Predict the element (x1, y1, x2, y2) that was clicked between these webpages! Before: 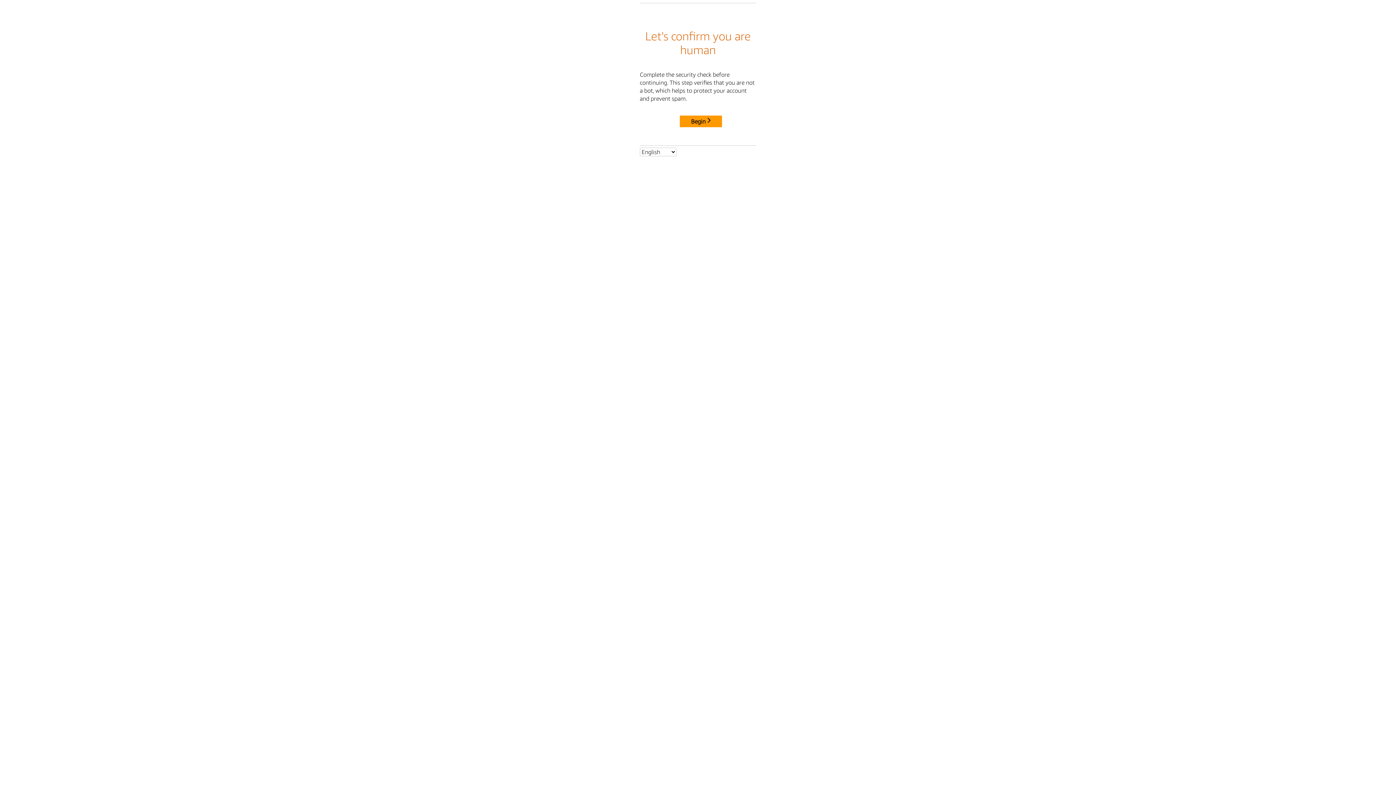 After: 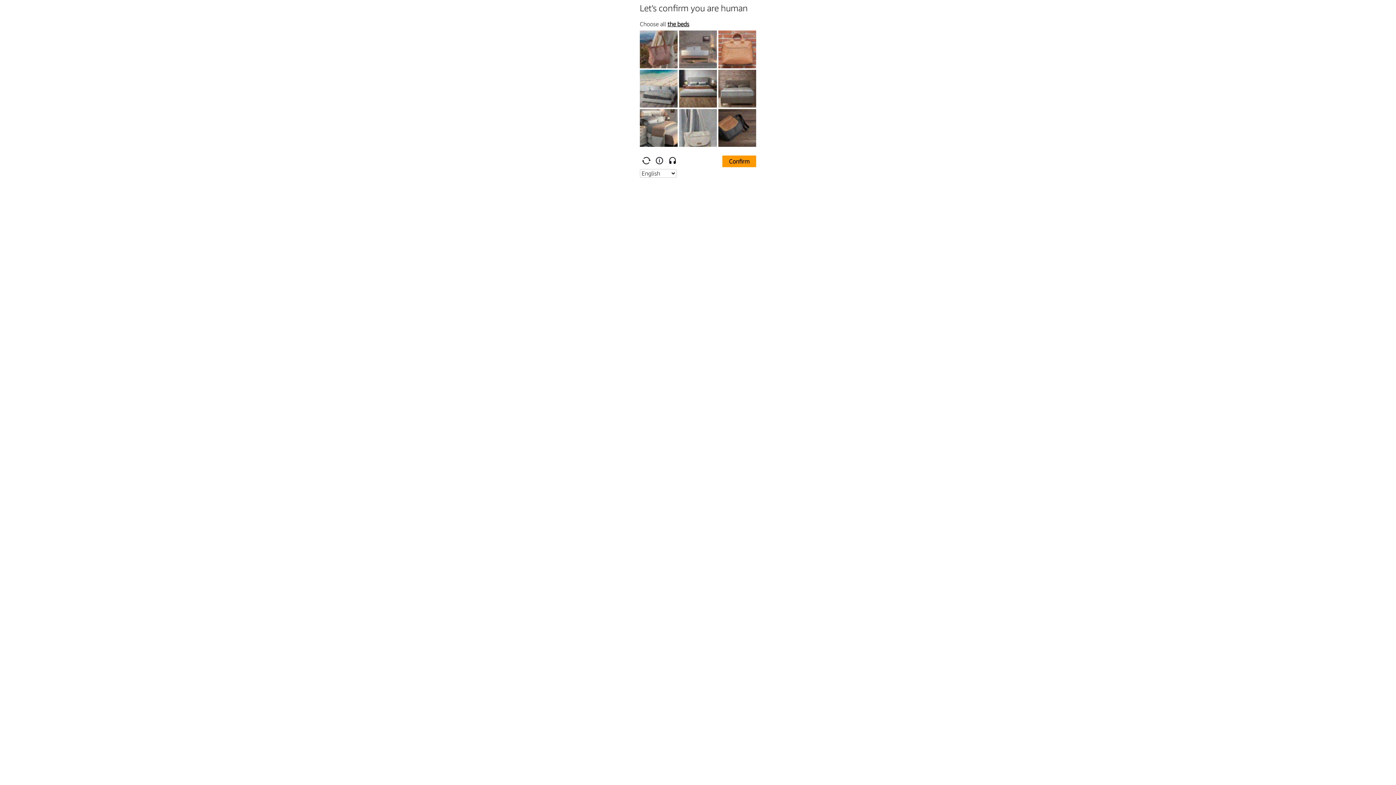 Action: label: Begin bbox: (680, 115, 722, 127)